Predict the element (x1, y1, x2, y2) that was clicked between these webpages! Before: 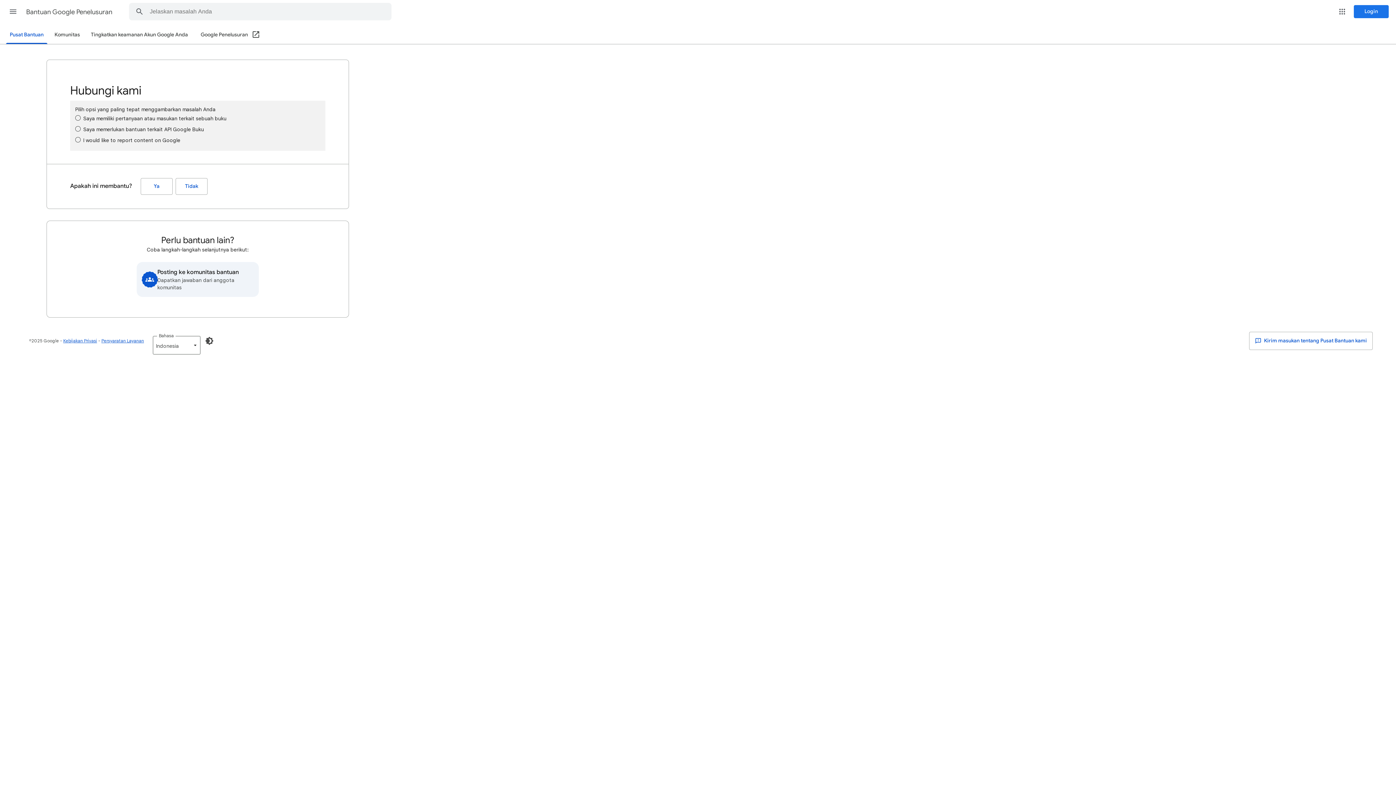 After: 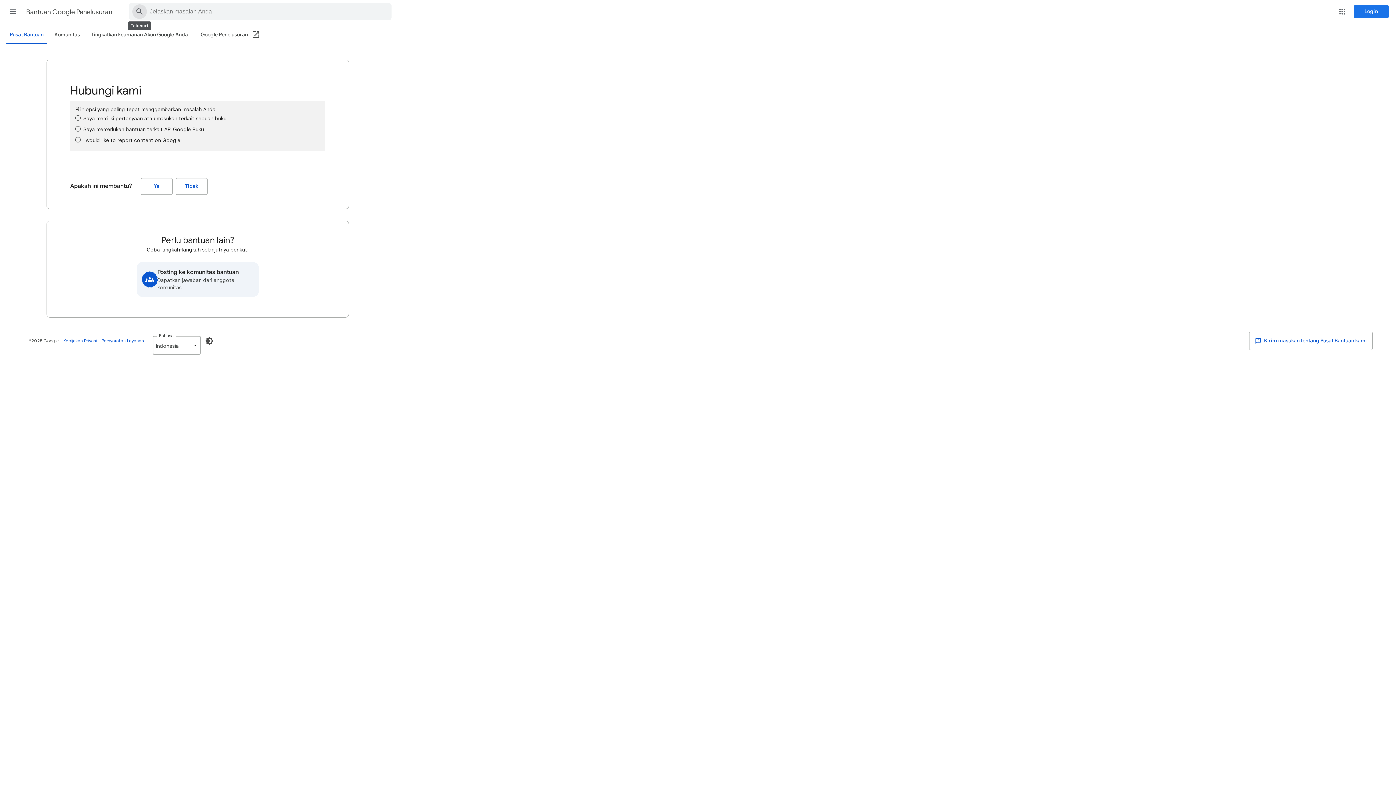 Action: bbox: (129, 3, 149, 20) label: Pusat Bantuan Penelusuran